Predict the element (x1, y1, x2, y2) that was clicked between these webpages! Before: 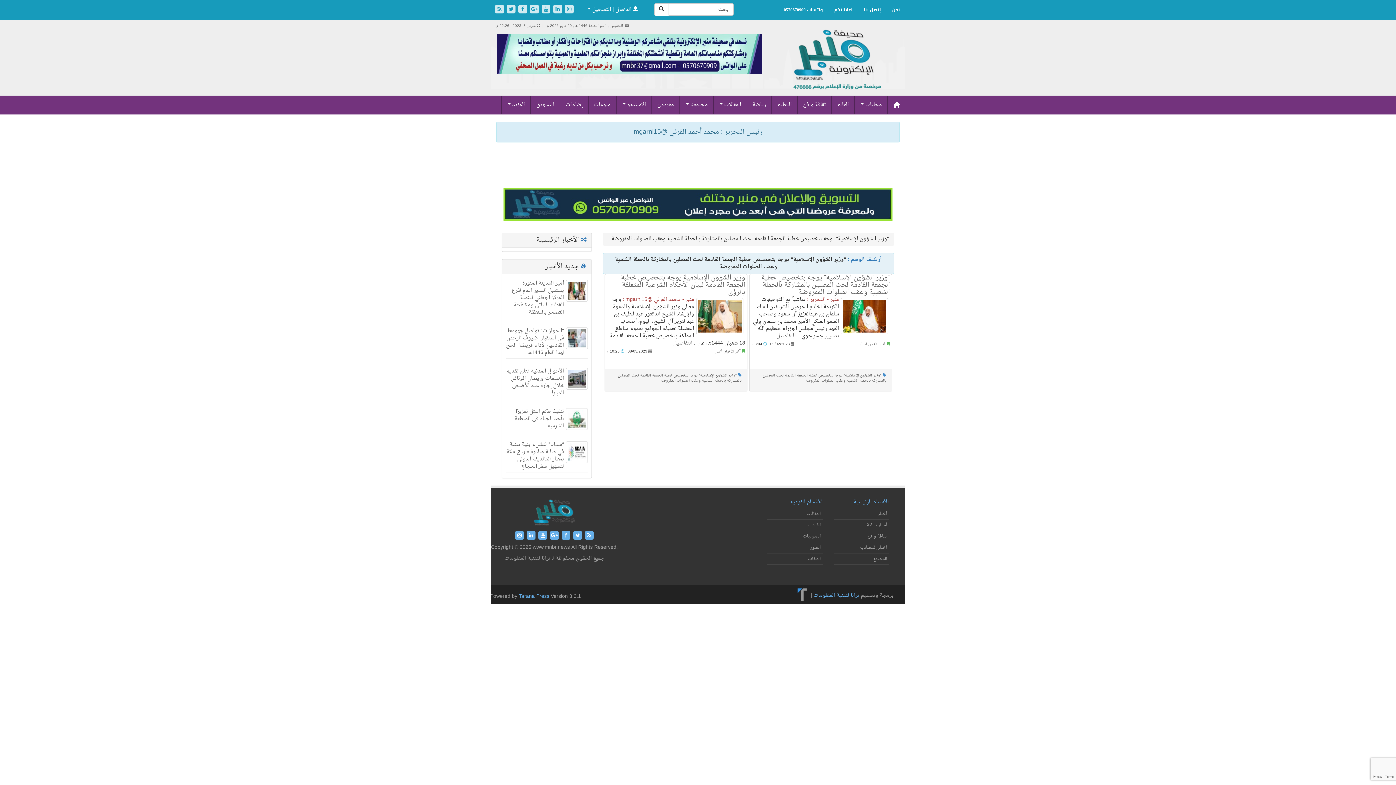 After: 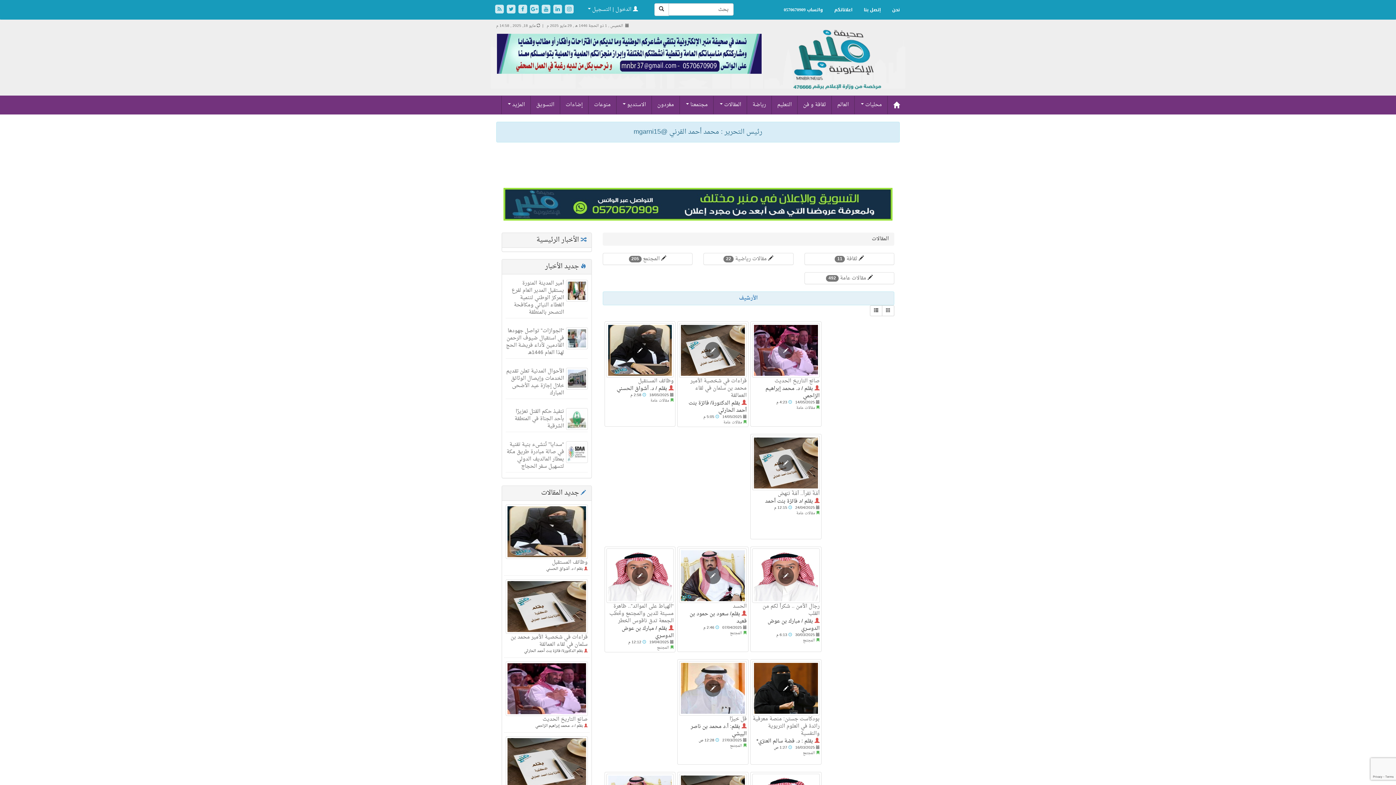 Action: bbox: (806, 510, 820, 518) label: المقالات